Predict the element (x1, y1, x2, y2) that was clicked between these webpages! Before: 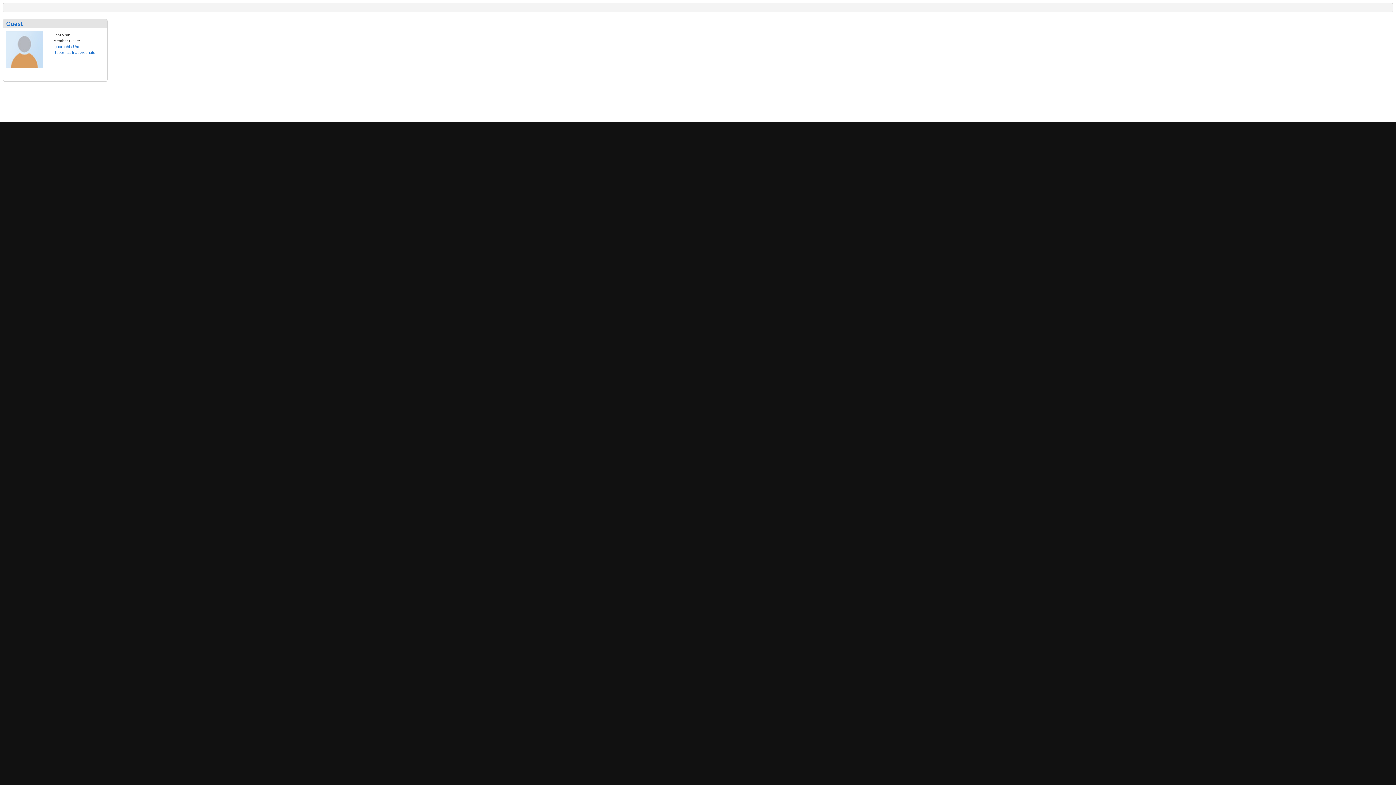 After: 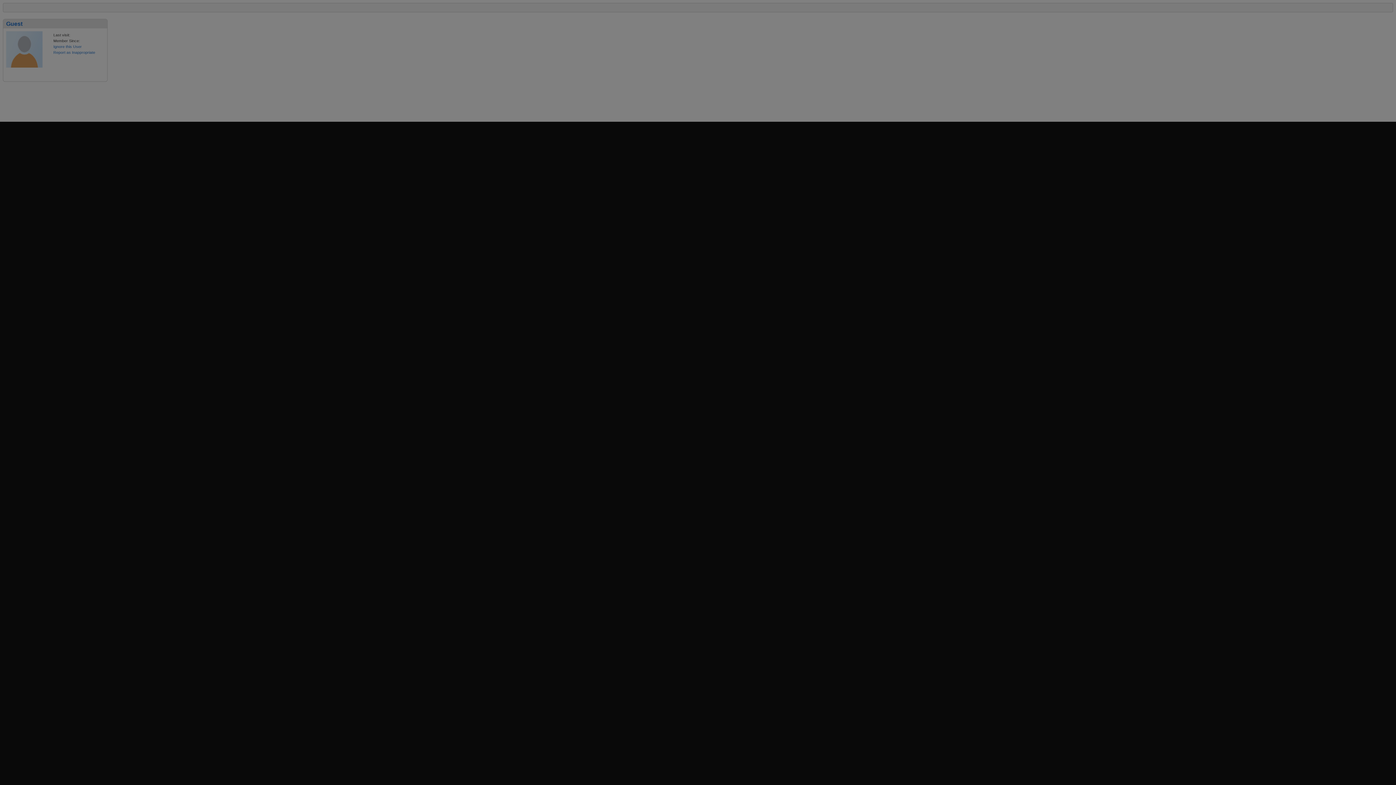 Action: bbox: (53, 50, 95, 54) label: Report as Inappropriate